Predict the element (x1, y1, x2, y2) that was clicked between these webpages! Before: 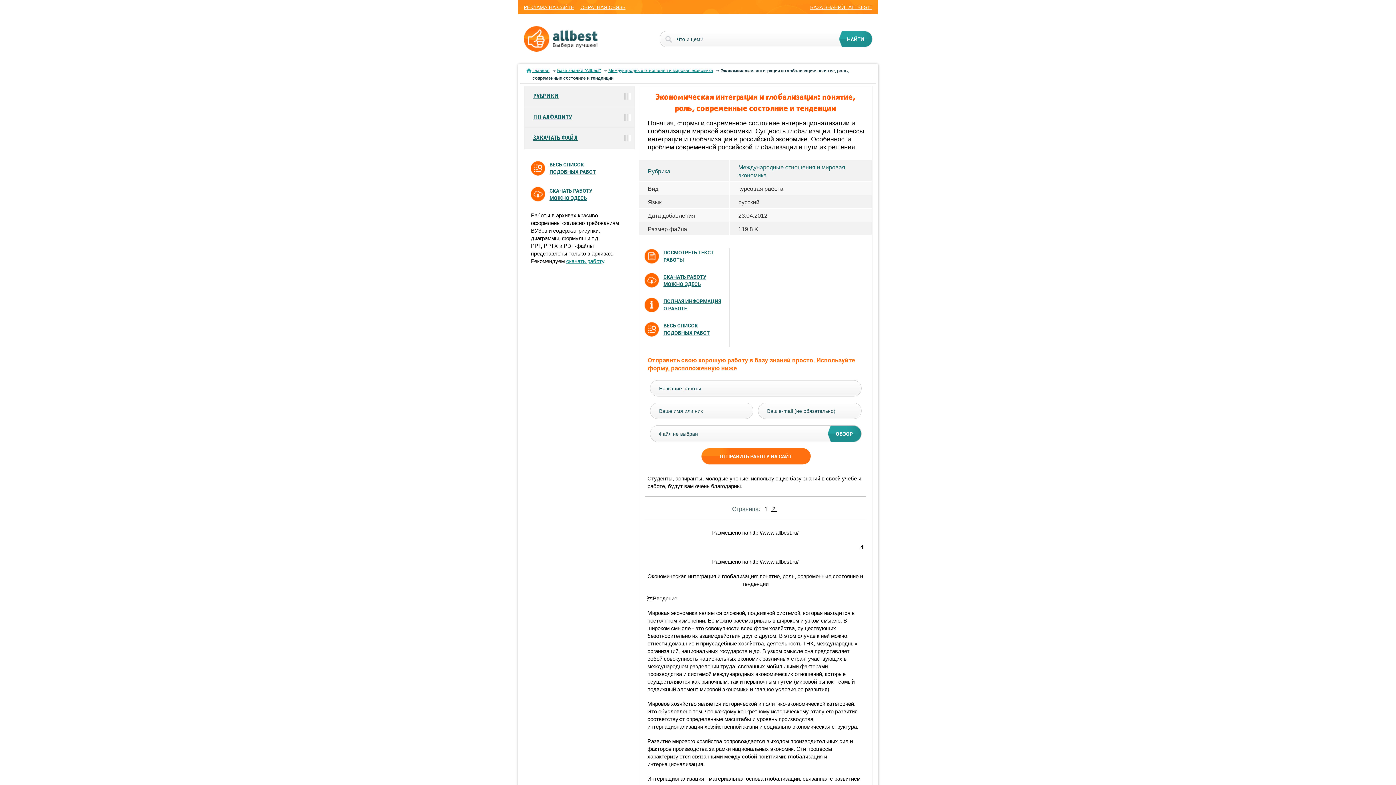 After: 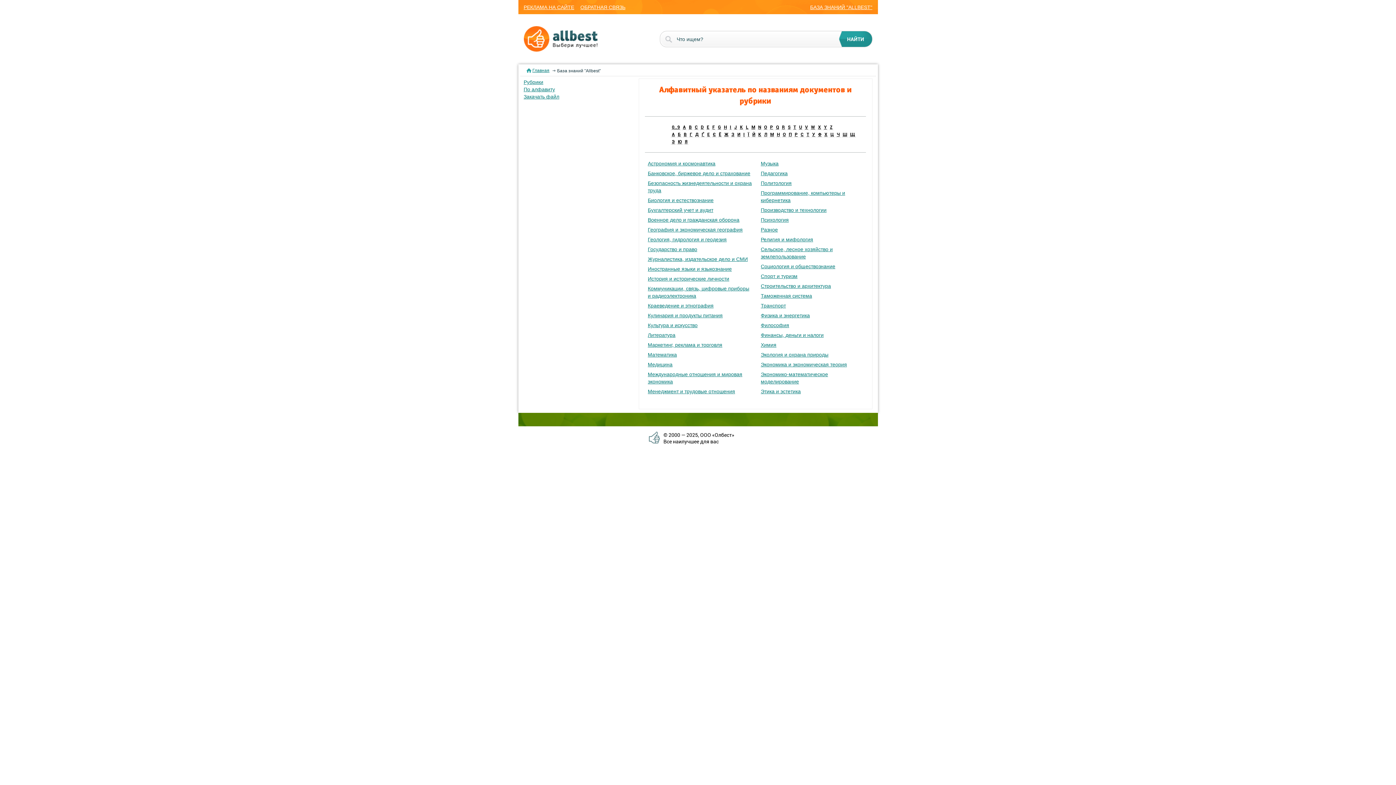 Action: label: База знаний "Allbest" bbox: (557, 67, 608, 73)